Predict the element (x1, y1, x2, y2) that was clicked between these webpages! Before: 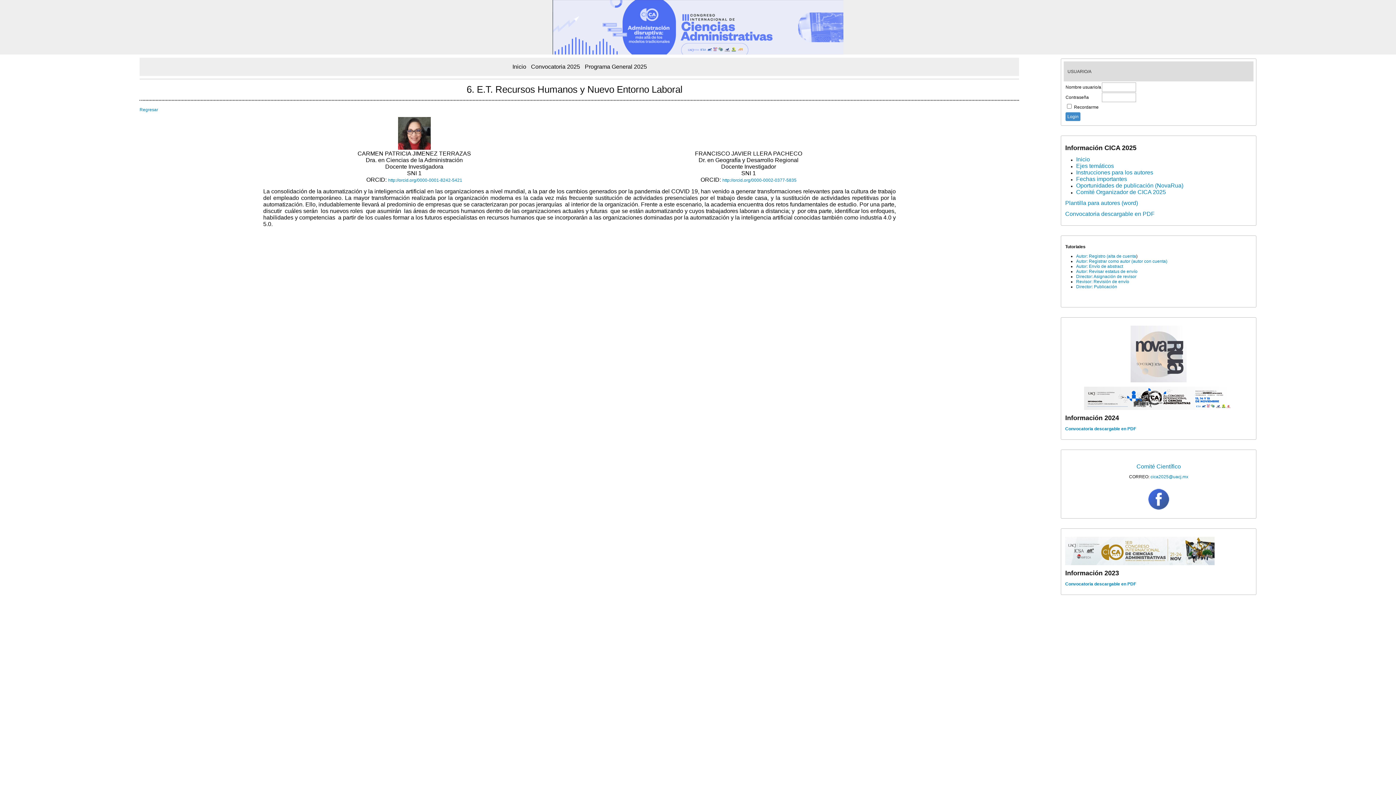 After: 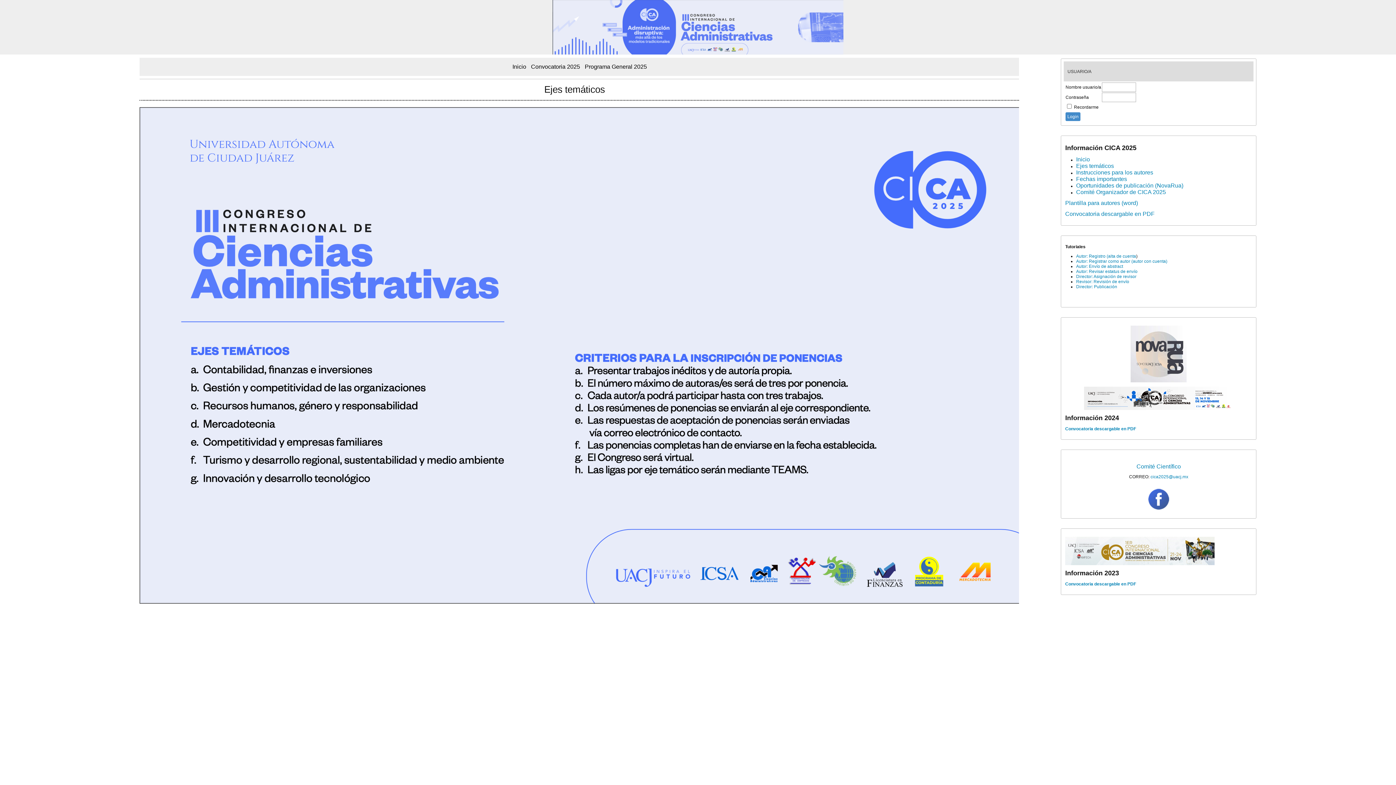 Action: bbox: (1076, 163, 1114, 168) label: Ejes temáticos